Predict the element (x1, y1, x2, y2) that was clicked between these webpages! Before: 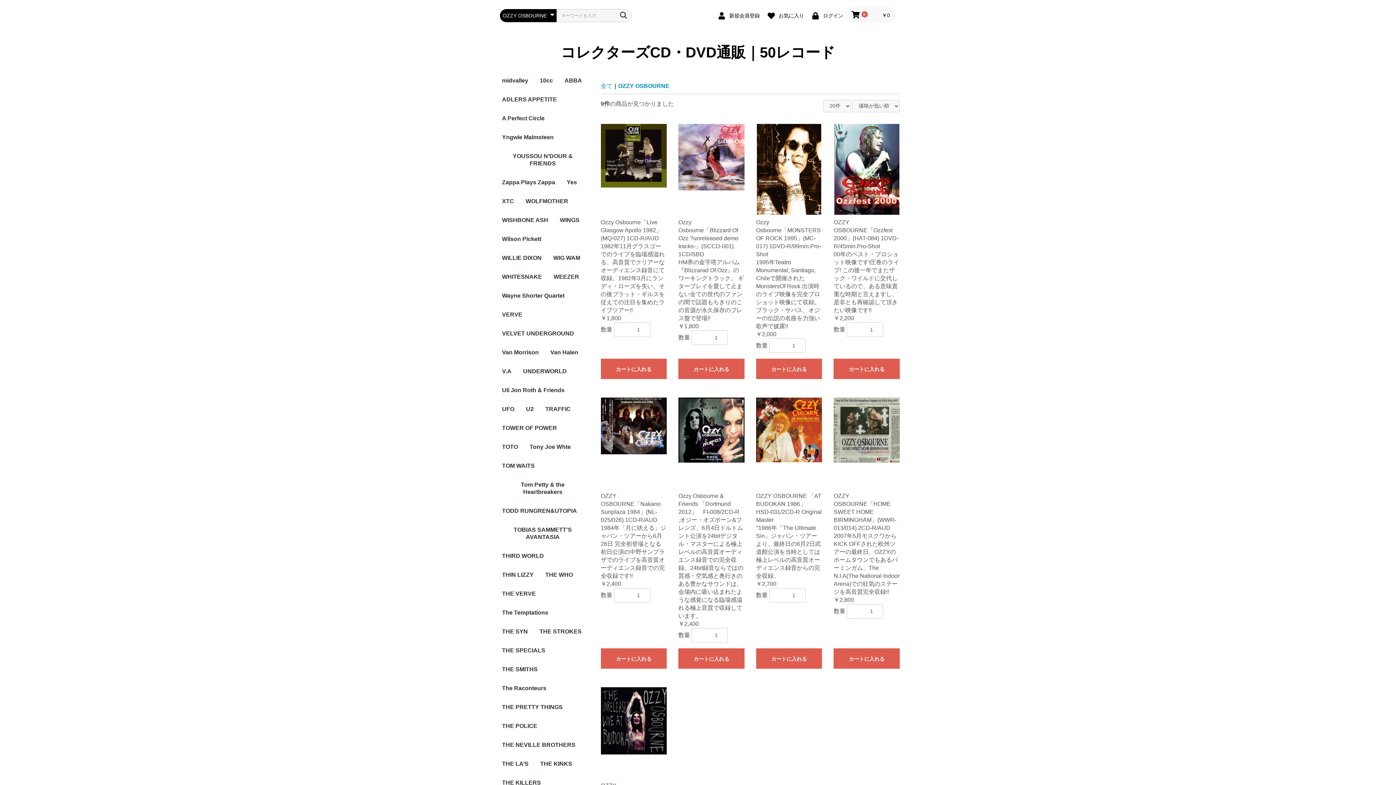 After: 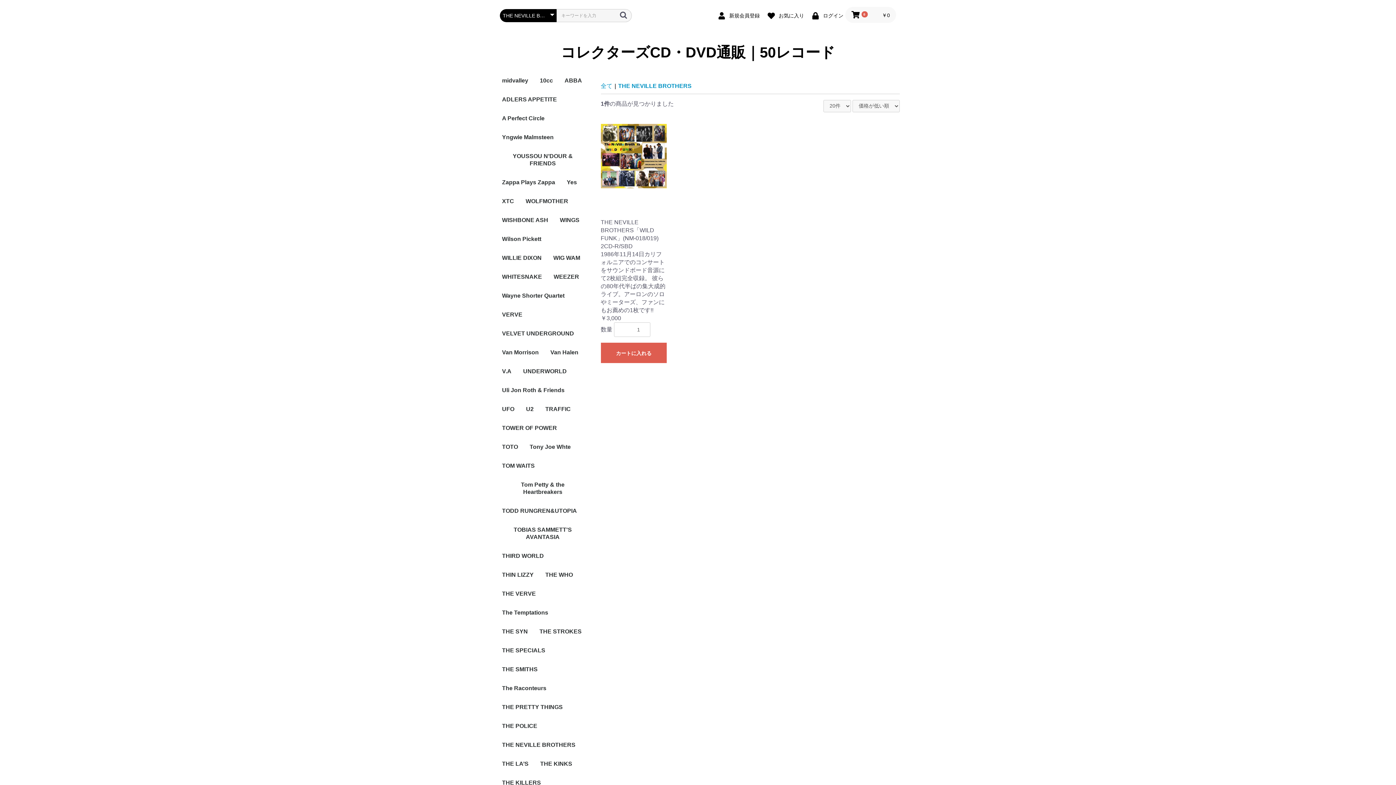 Action: label: THE NEVILLE BROTHERS bbox: (496, 736, 581, 754)